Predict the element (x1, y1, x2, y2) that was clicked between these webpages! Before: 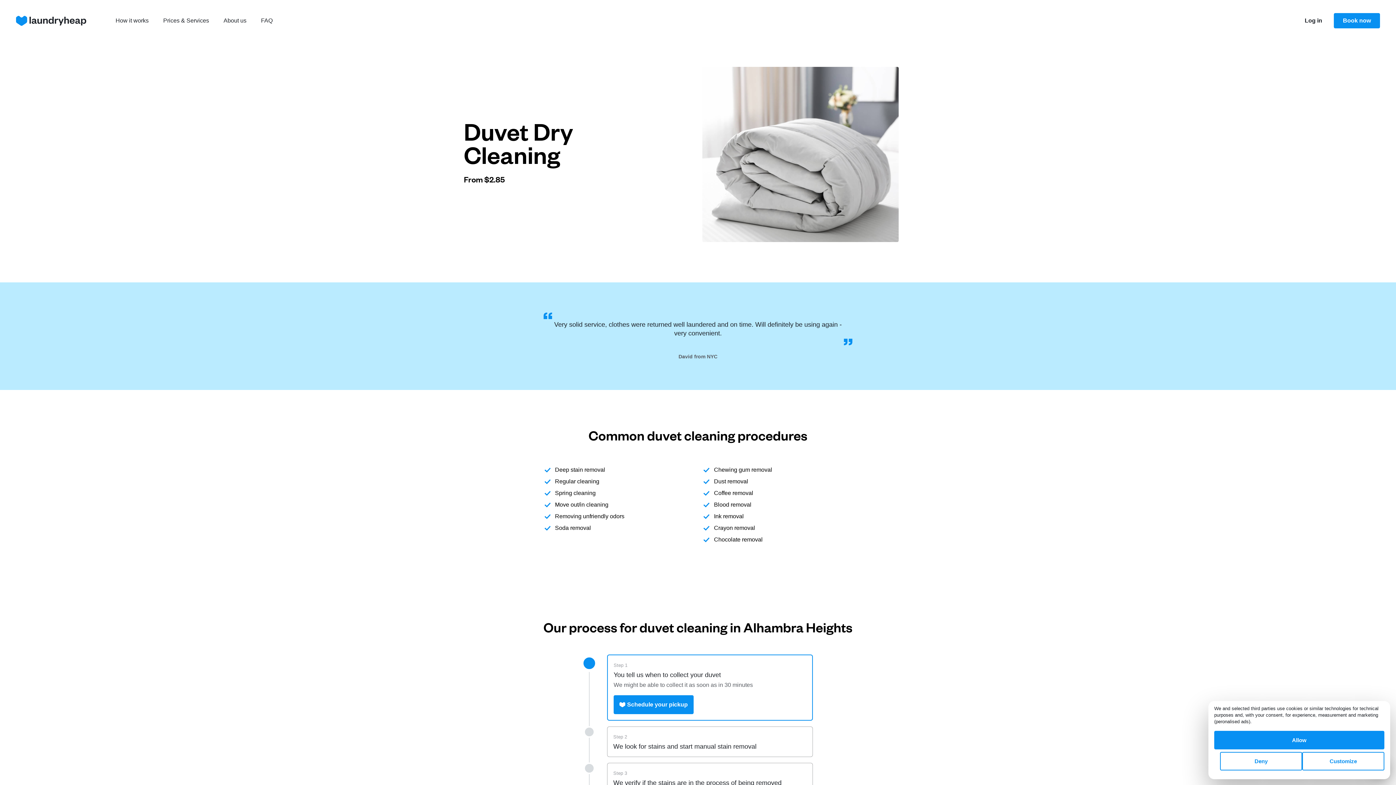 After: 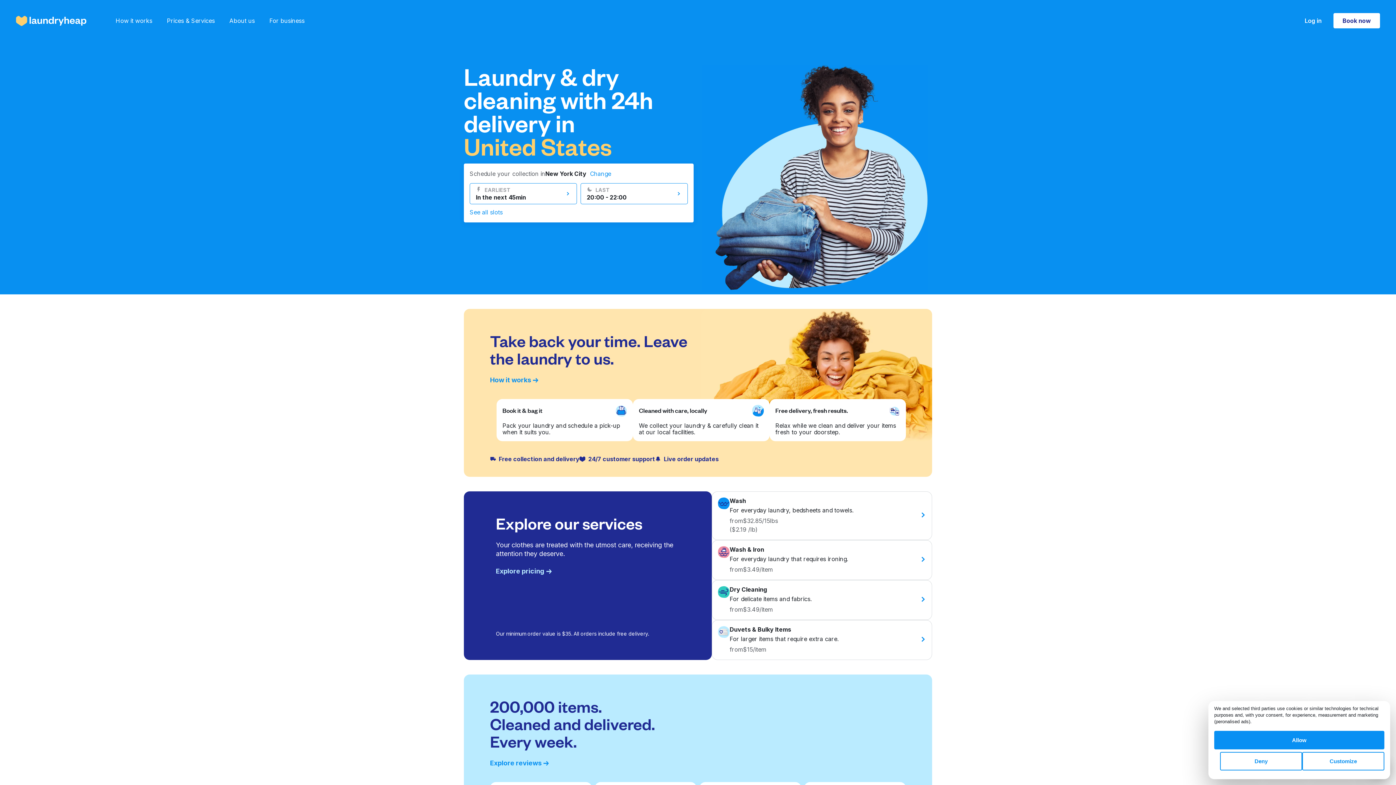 Action: bbox: (16, 13, 86, 28)